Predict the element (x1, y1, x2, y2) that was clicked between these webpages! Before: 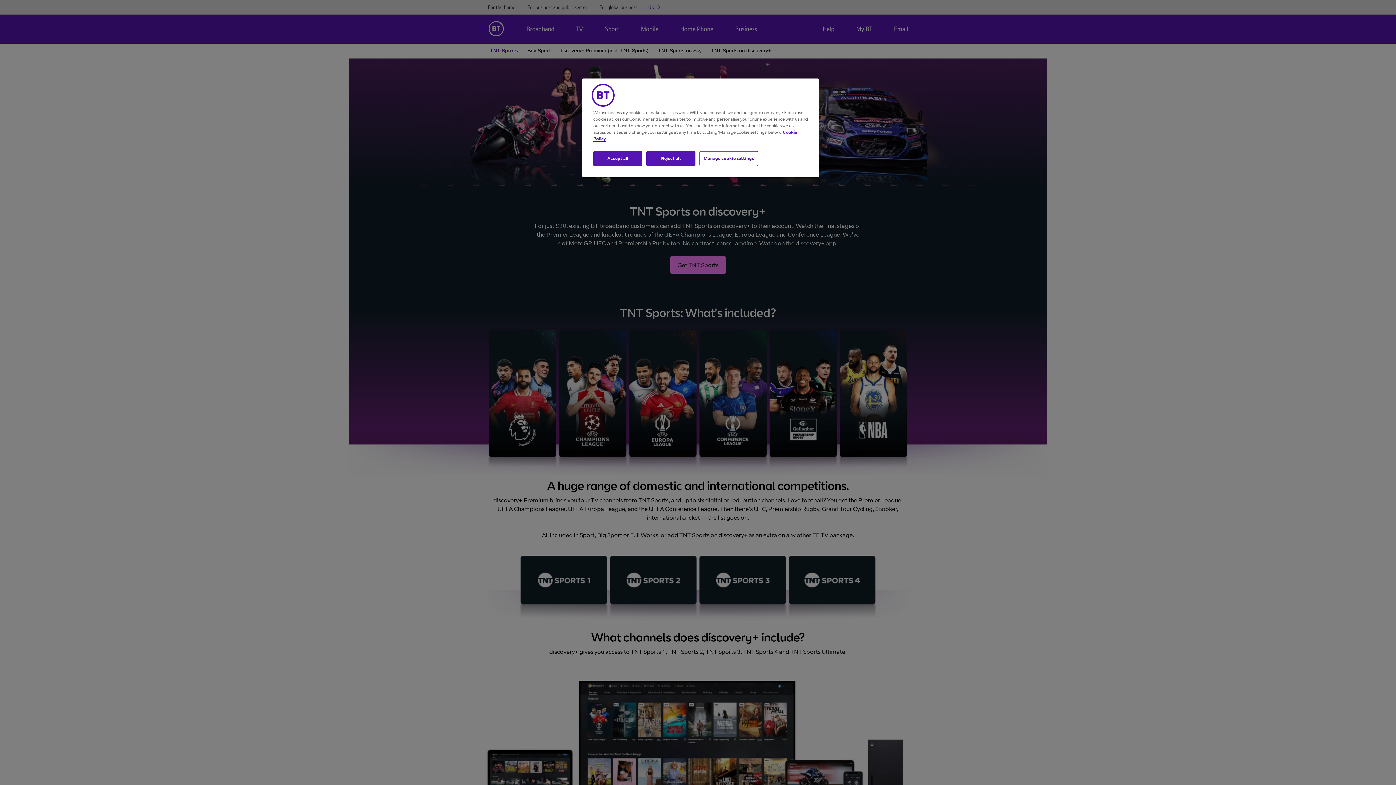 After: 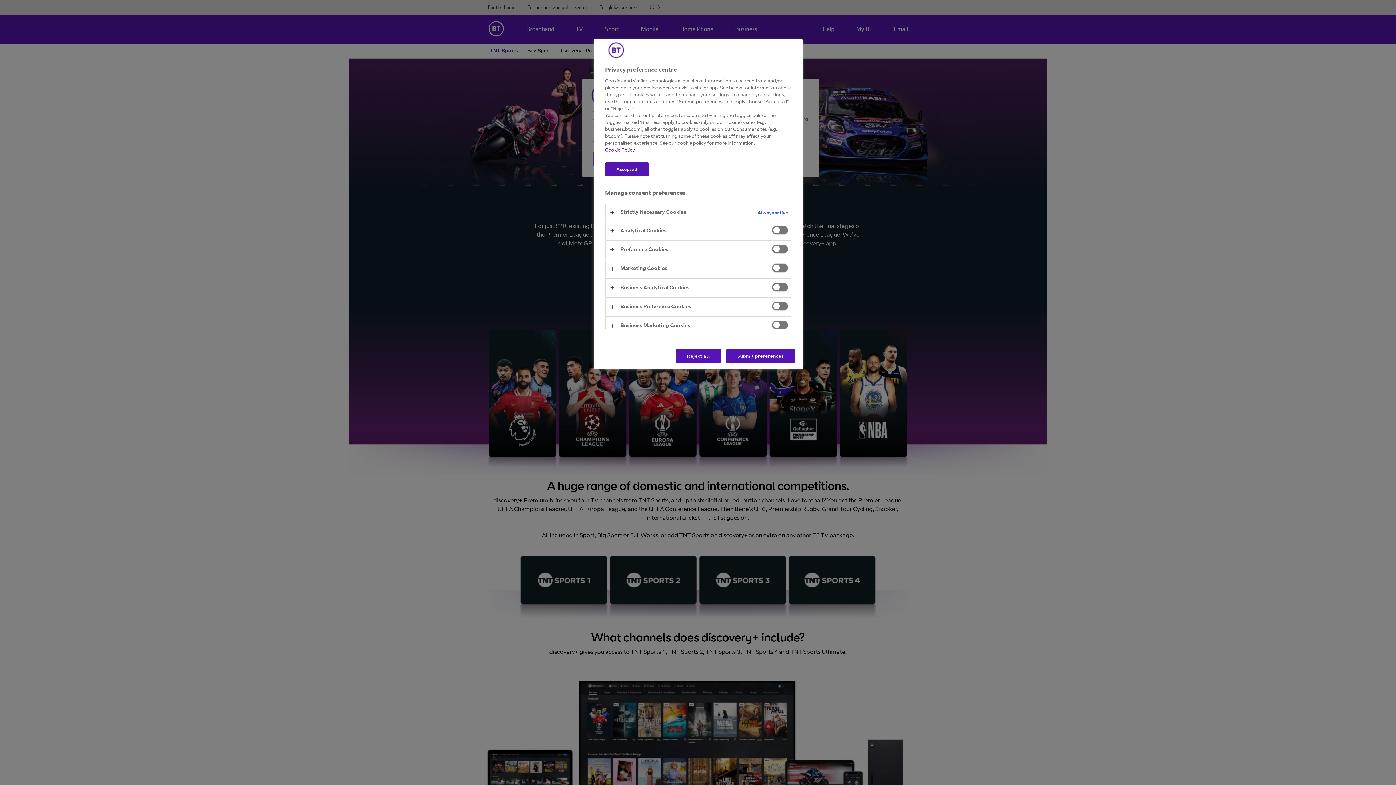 Action: bbox: (699, 151, 758, 166) label: Manage cookie settings